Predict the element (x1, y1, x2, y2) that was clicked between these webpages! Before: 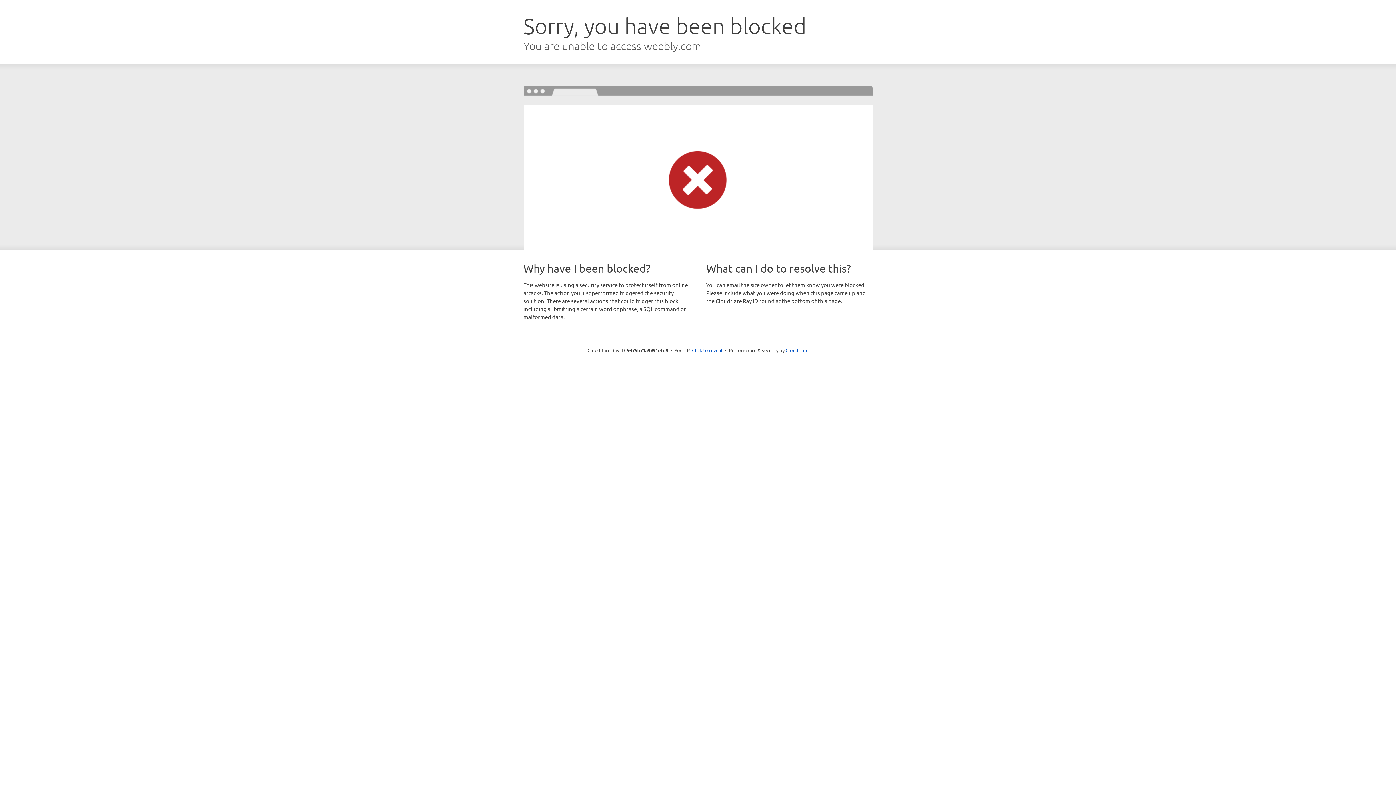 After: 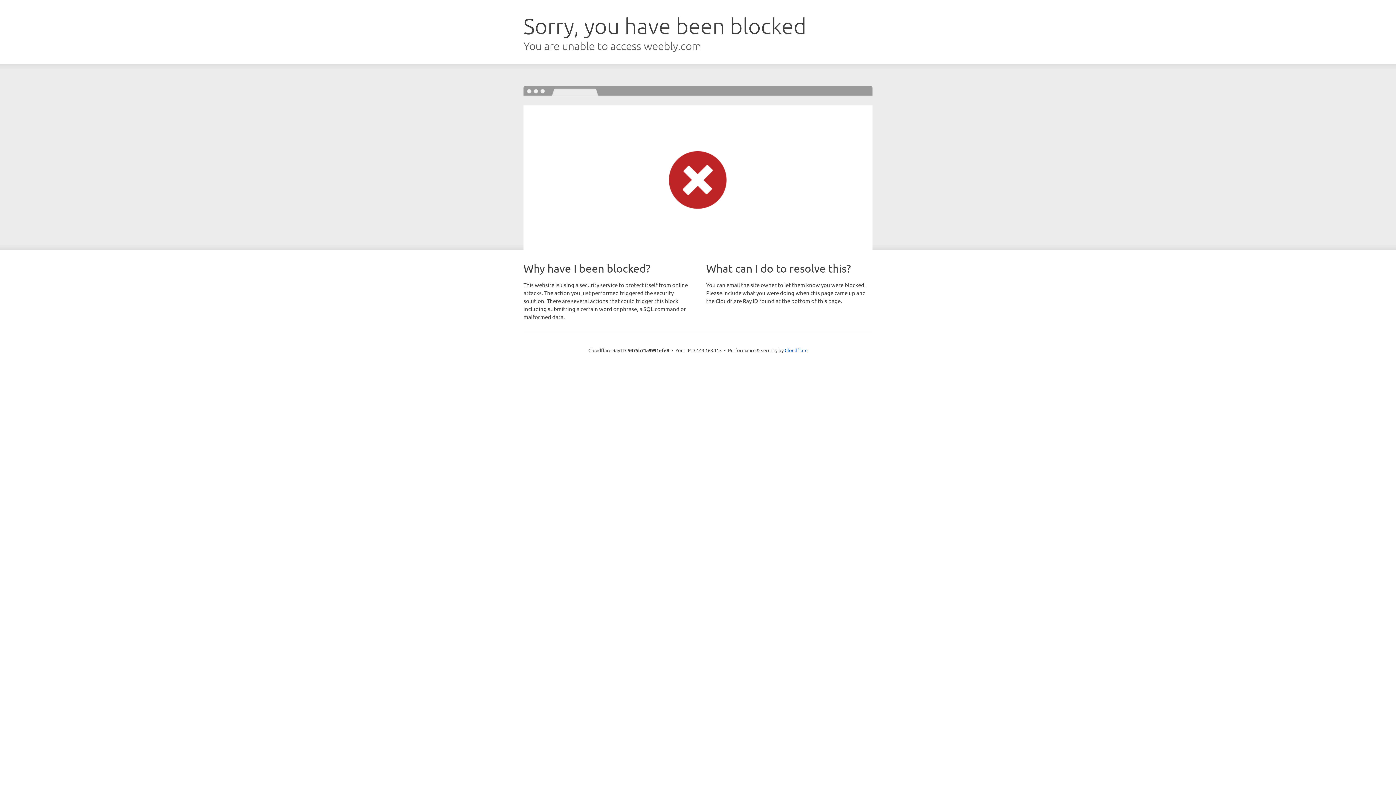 Action: label: Click to reveal bbox: (692, 346, 722, 353)